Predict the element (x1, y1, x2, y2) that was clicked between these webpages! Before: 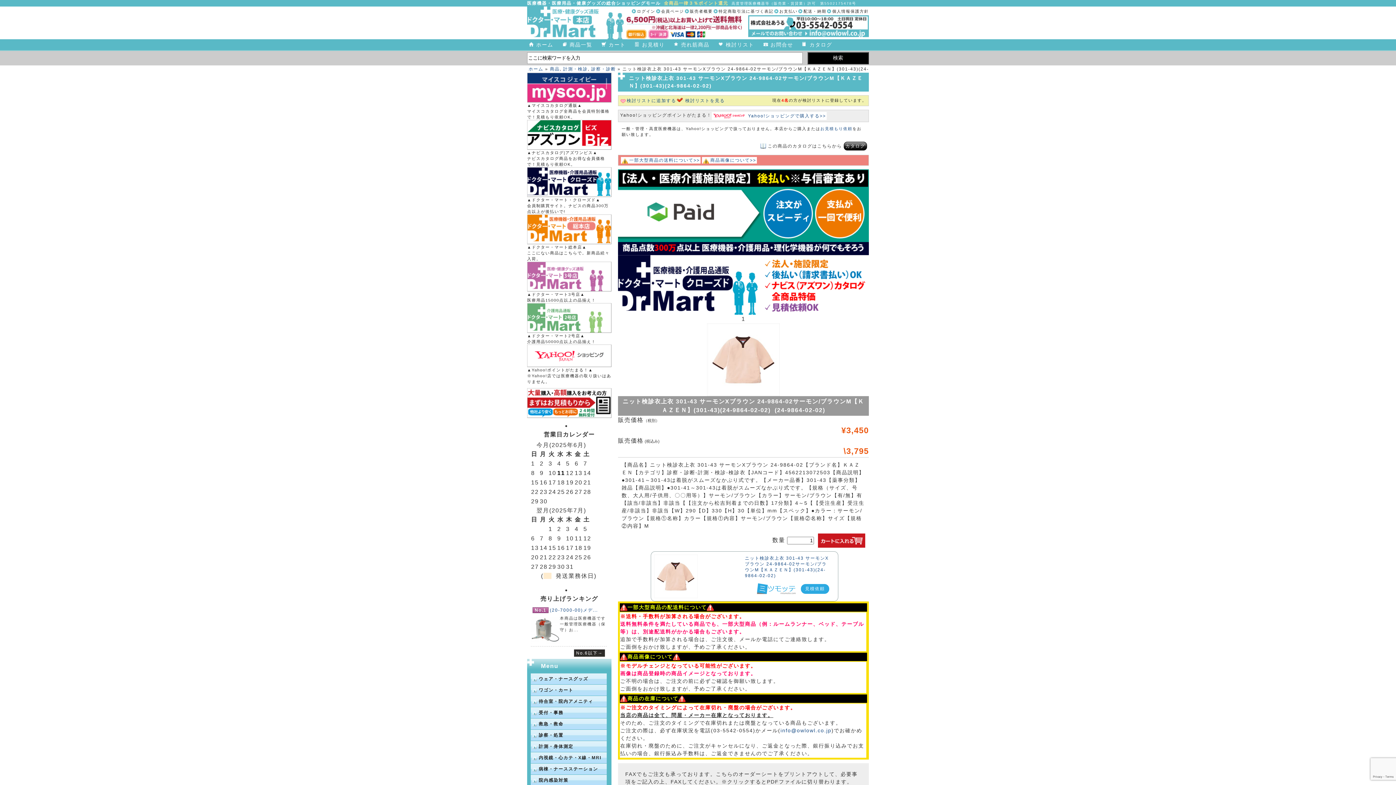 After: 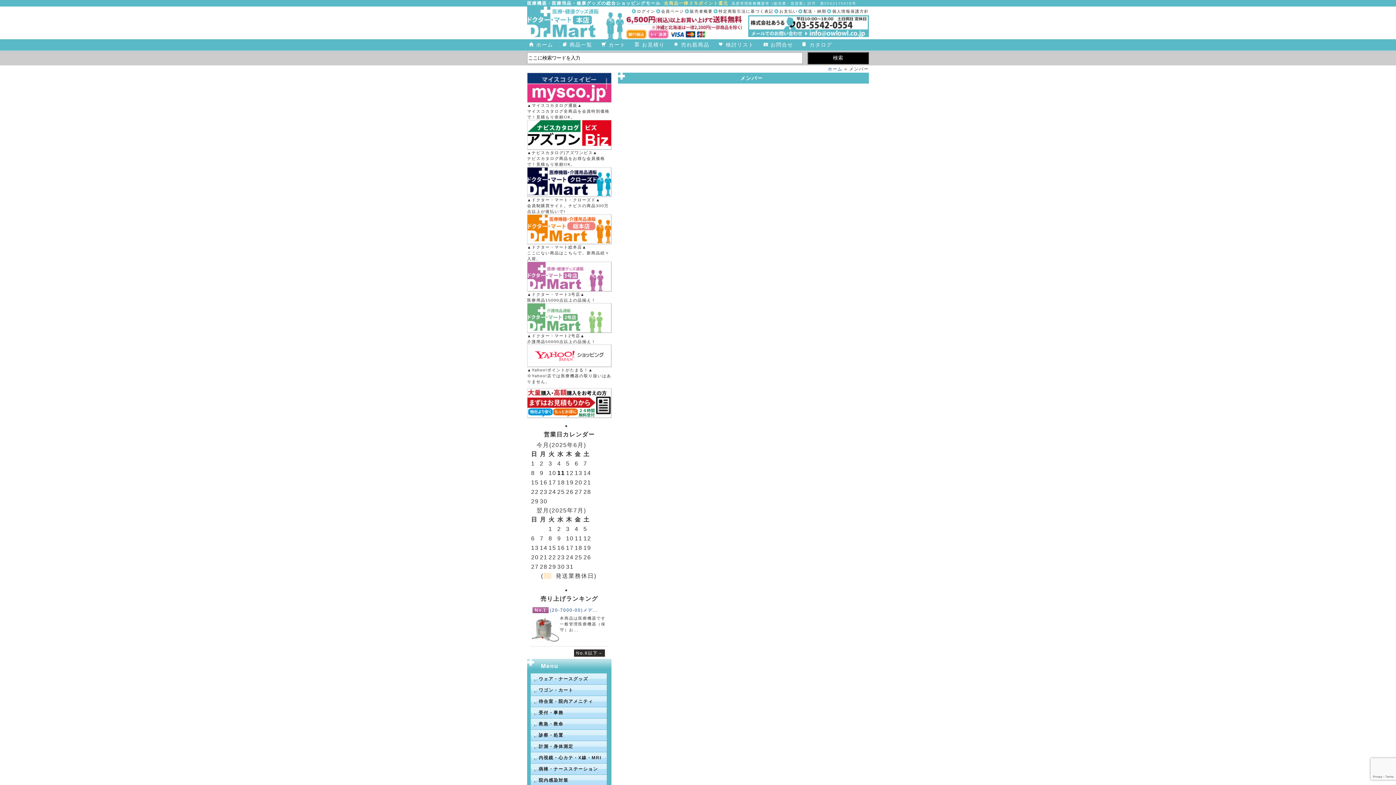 Action: label: 会員ページ bbox: (655, 9, 684, 13)